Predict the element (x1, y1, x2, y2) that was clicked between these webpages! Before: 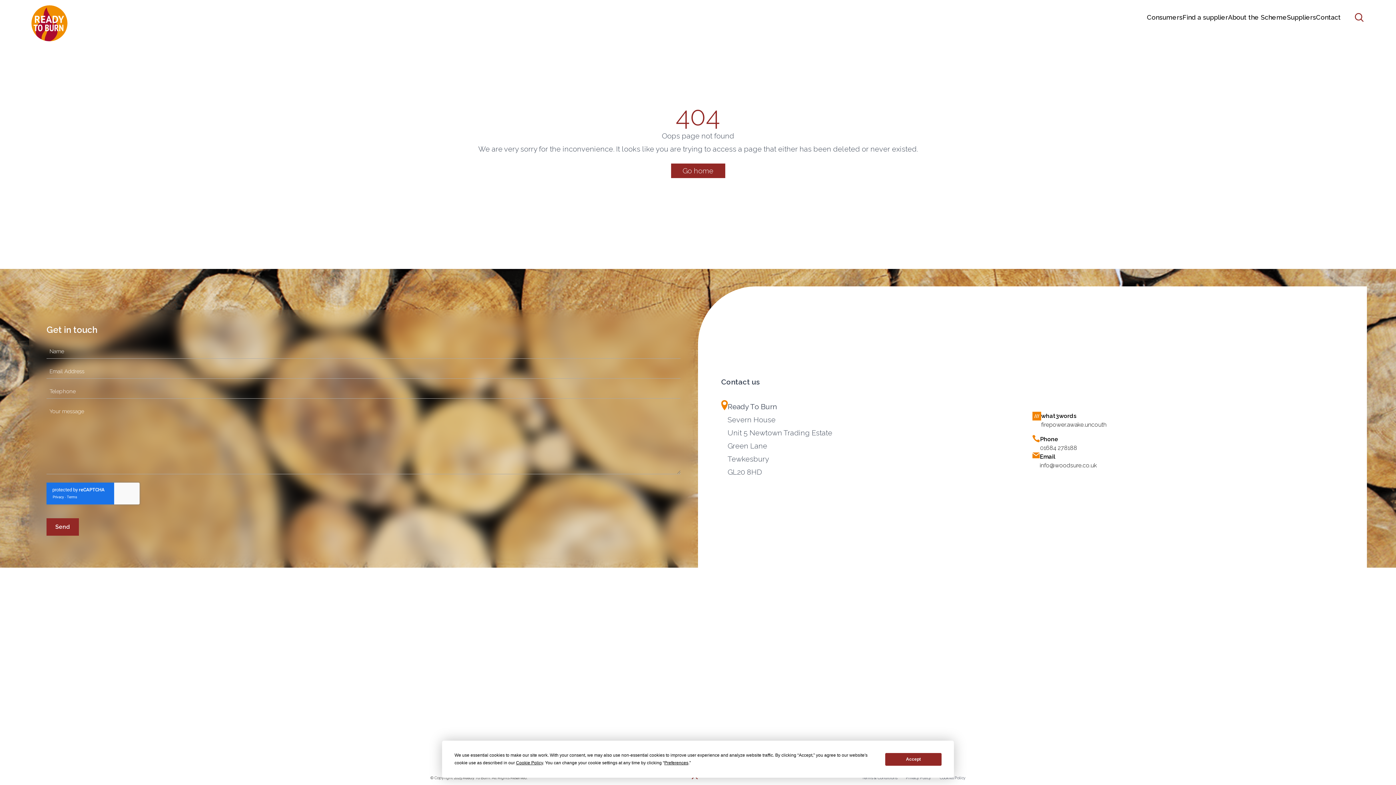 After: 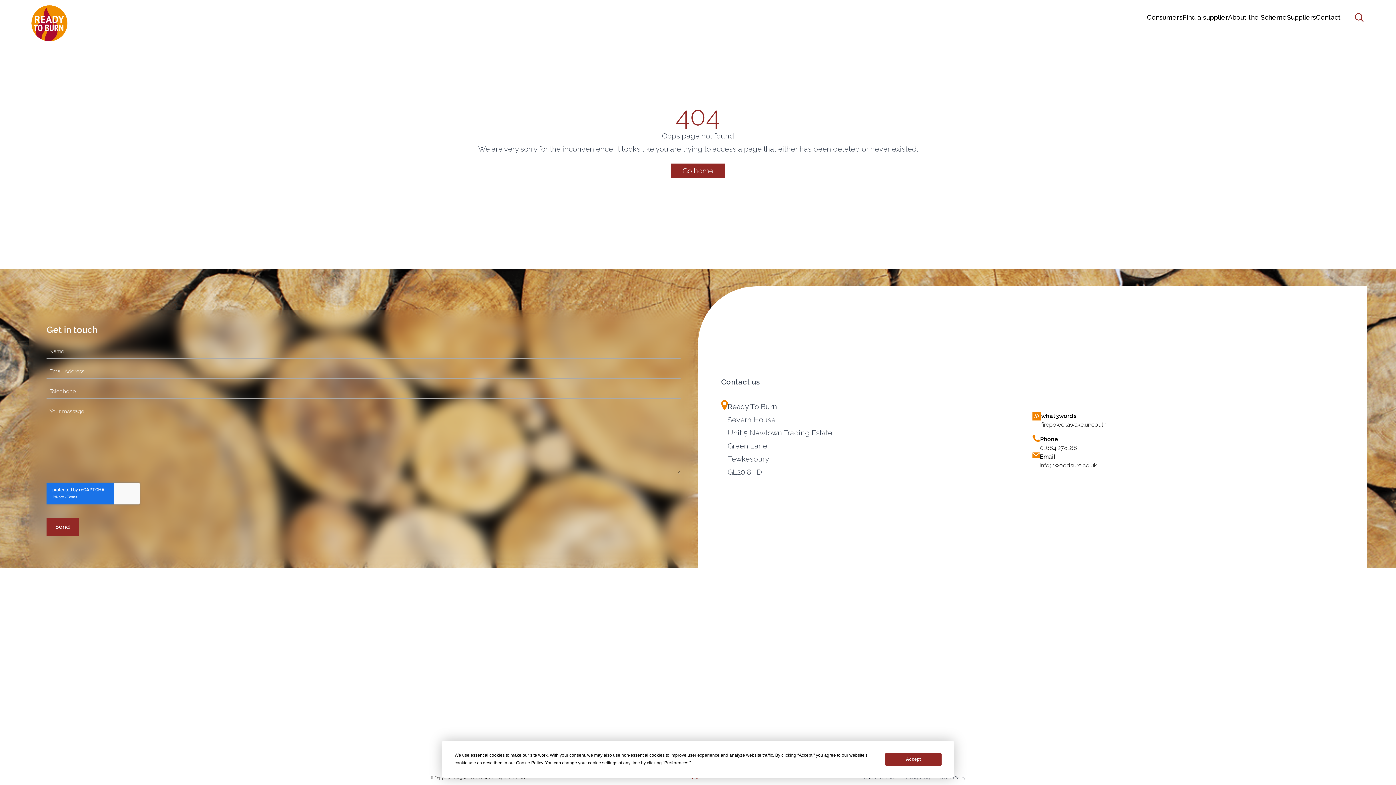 Action: label: info@woodsure.co.uk bbox: (1040, 461, 1097, 470)